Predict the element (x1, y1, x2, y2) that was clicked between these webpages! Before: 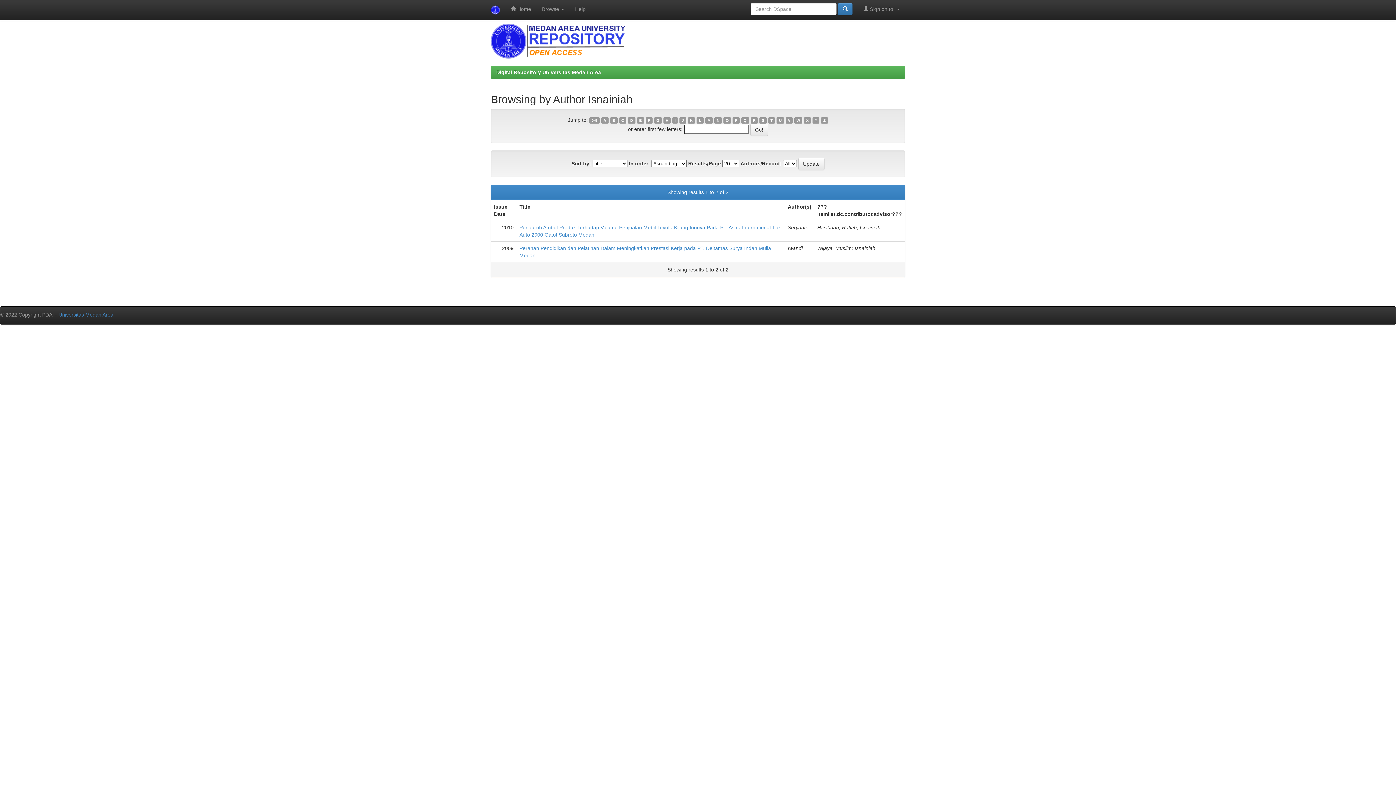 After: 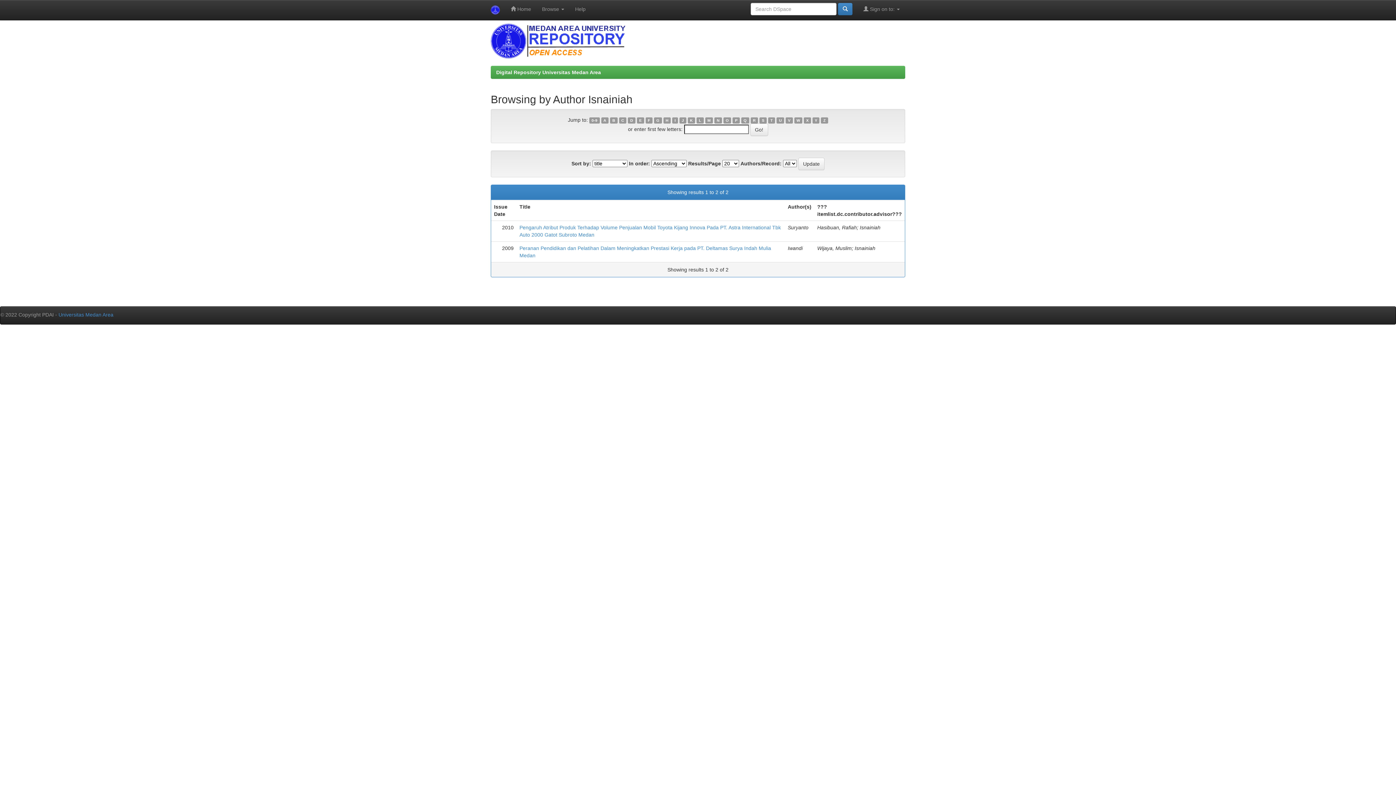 Action: label: N bbox: (714, 117, 722, 123)